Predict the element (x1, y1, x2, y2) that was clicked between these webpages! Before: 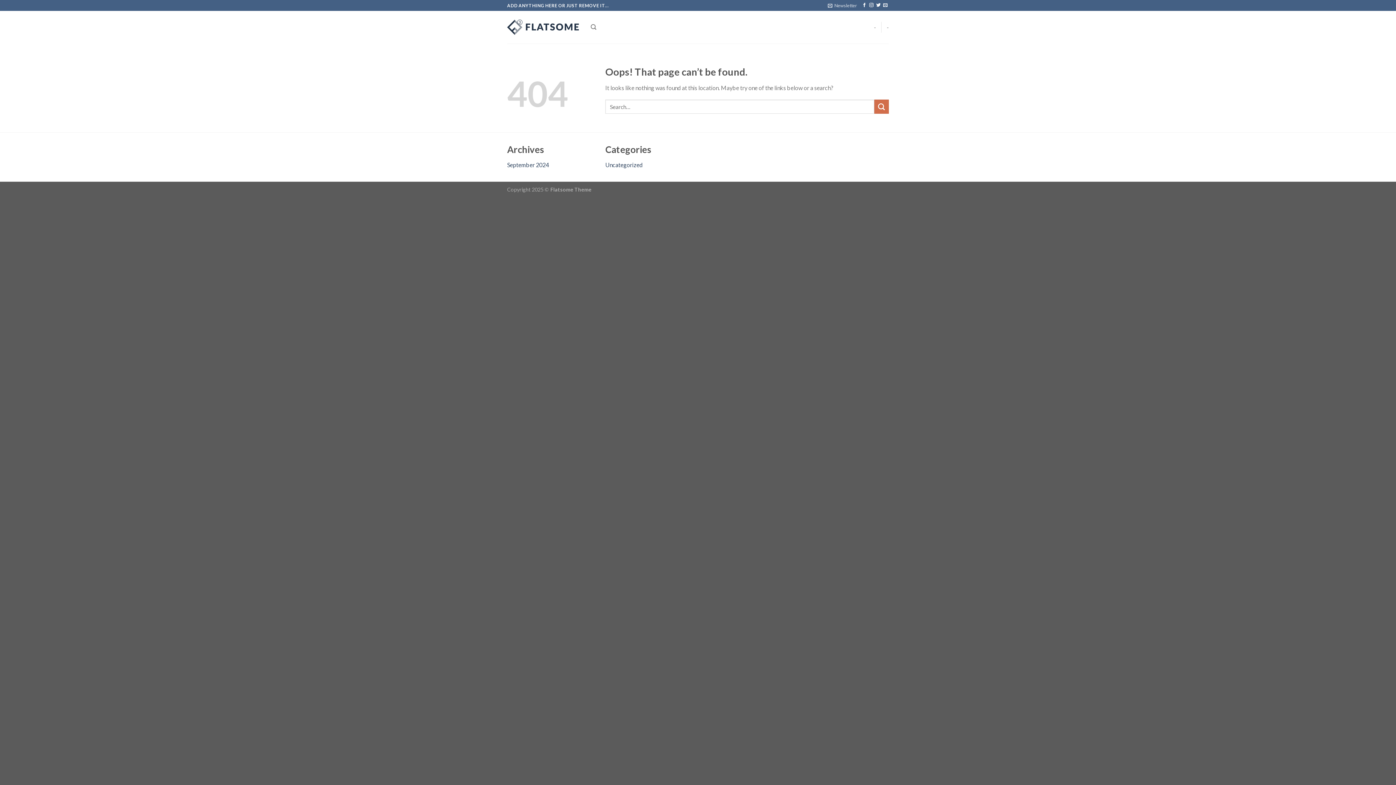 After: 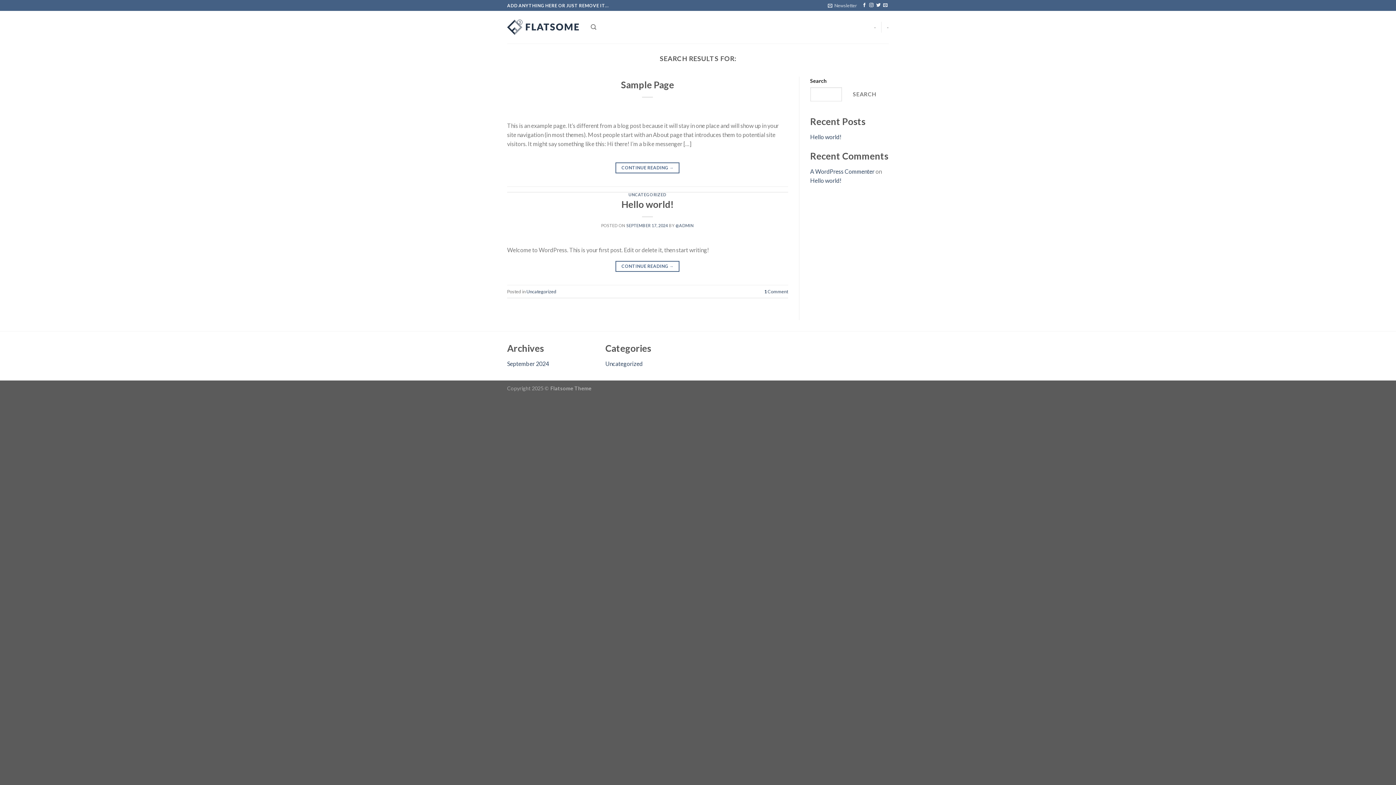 Action: bbox: (874, 99, 889, 113) label: Submit